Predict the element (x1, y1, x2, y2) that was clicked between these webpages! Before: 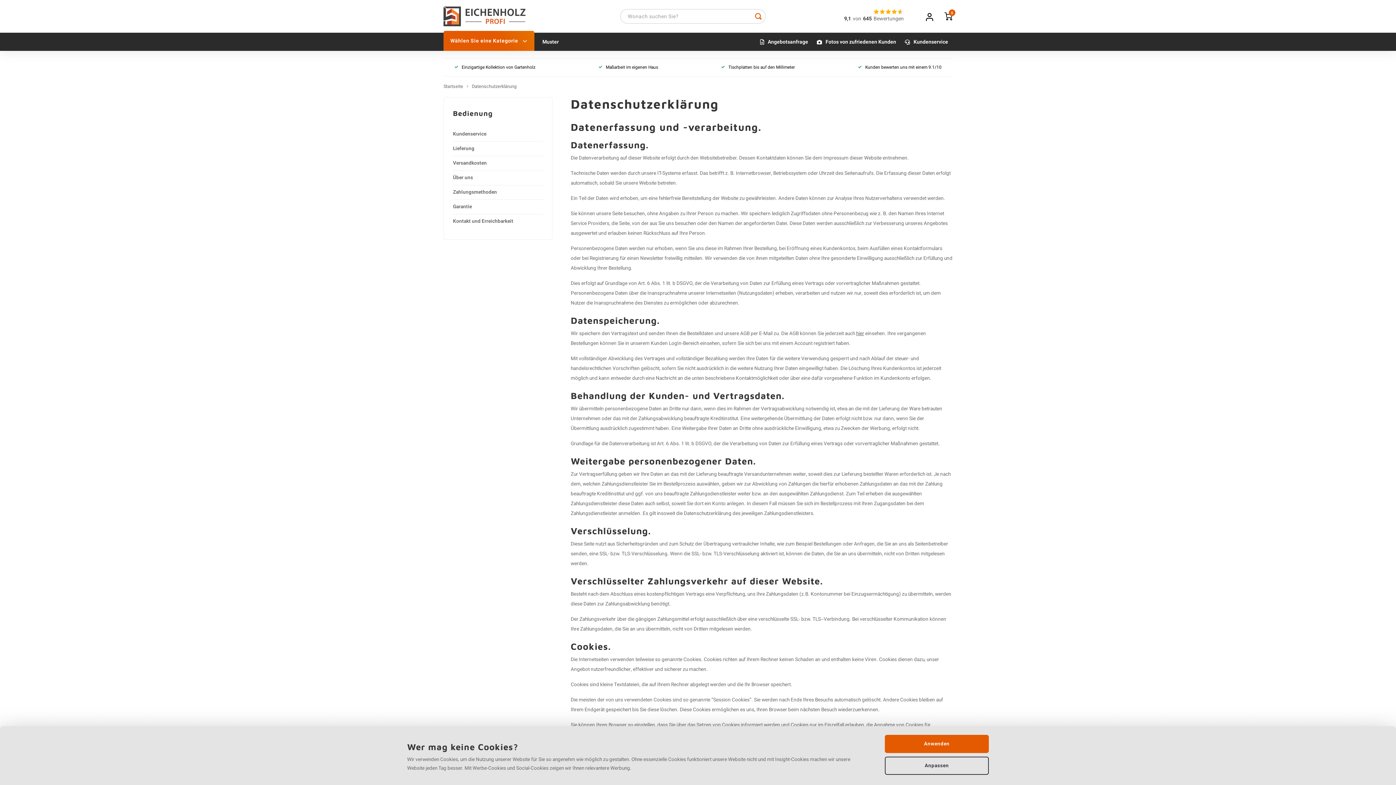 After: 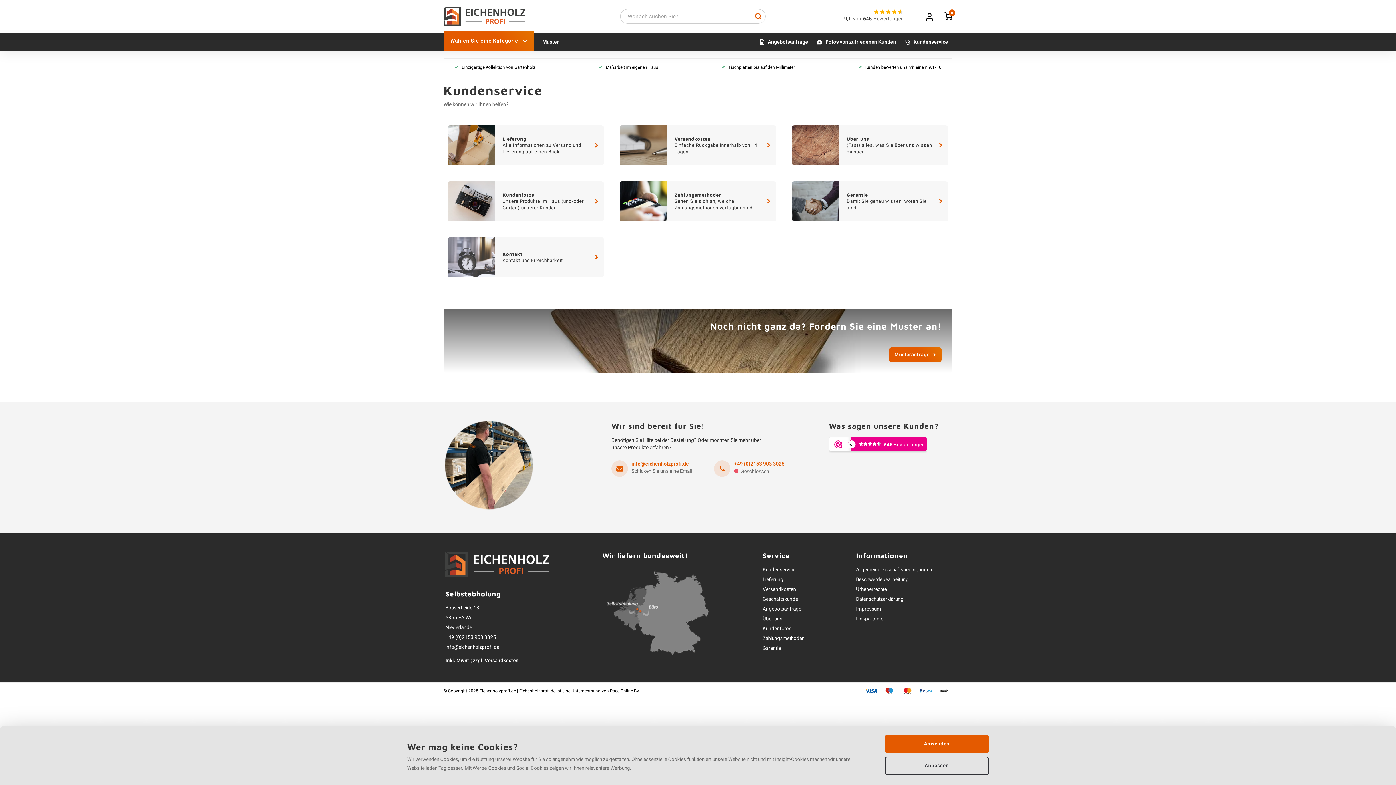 Action: label: Kundenservice bbox: (453, 127, 543, 141)